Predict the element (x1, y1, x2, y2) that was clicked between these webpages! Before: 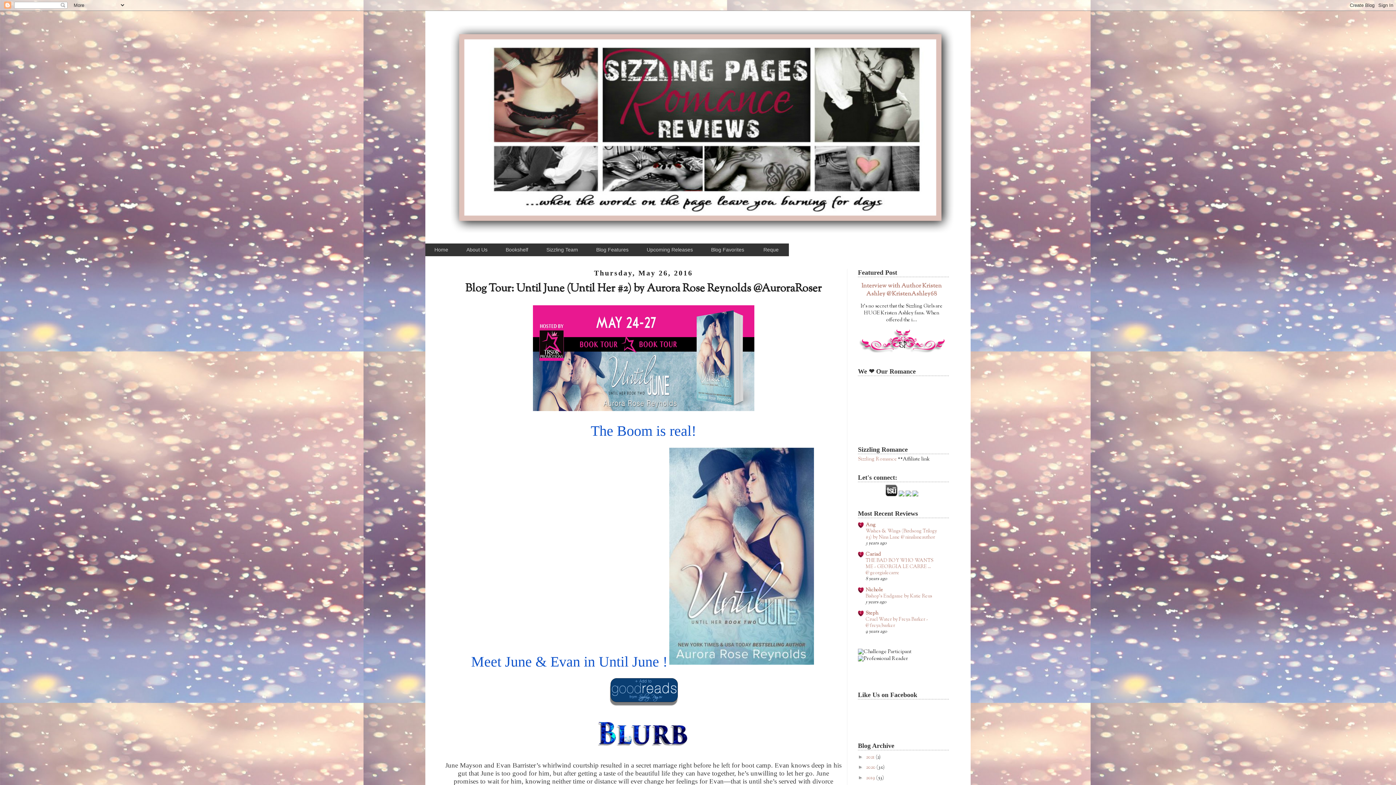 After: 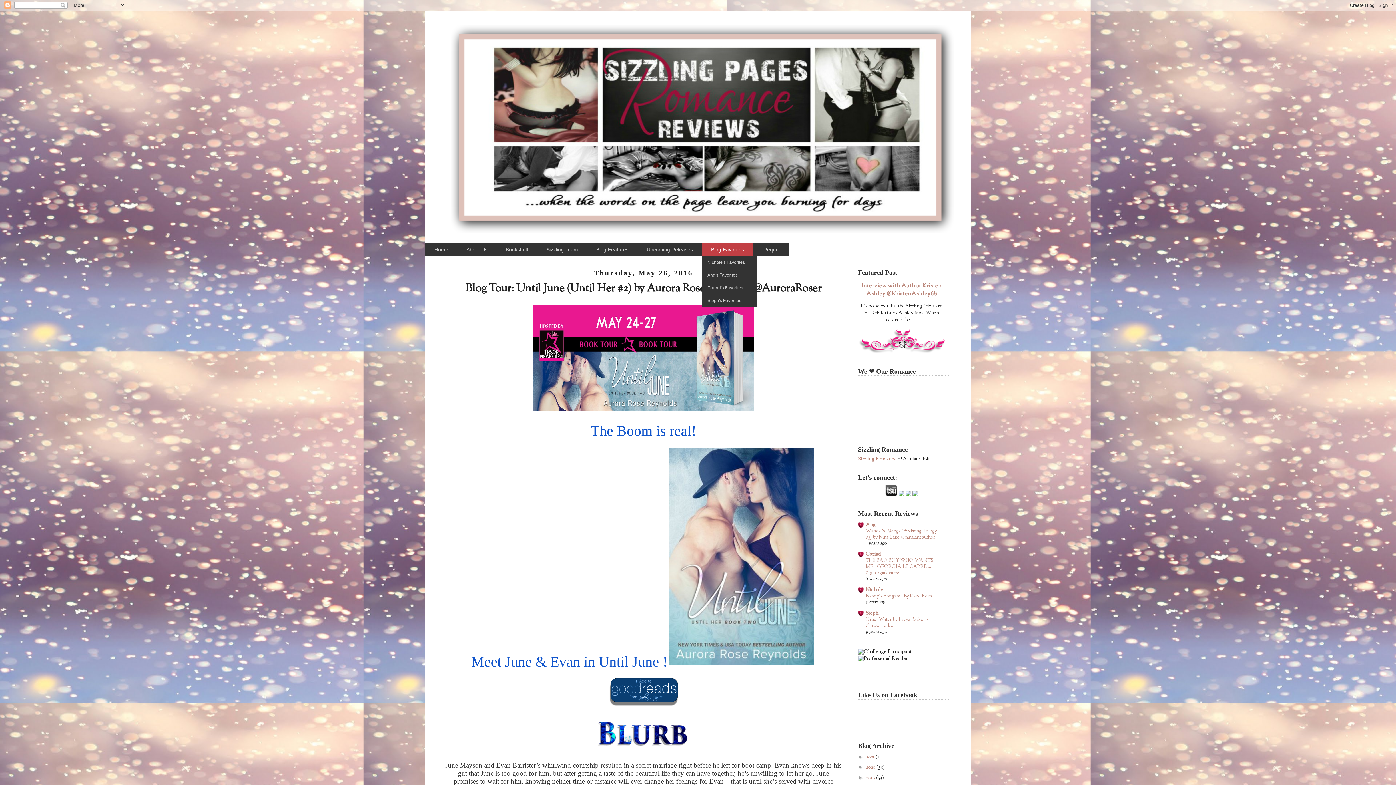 Action: bbox: (702, 243, 753, 256) label: Blog Favorites